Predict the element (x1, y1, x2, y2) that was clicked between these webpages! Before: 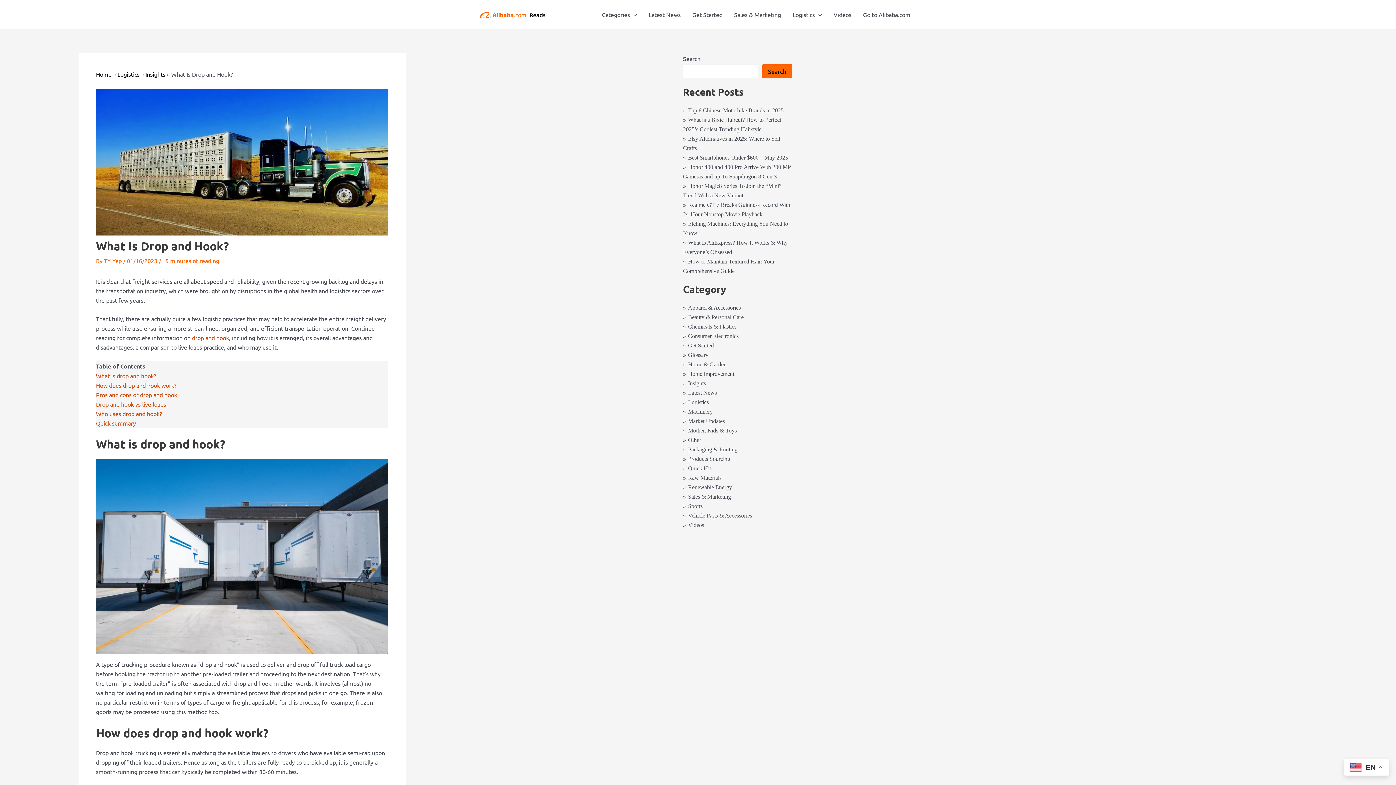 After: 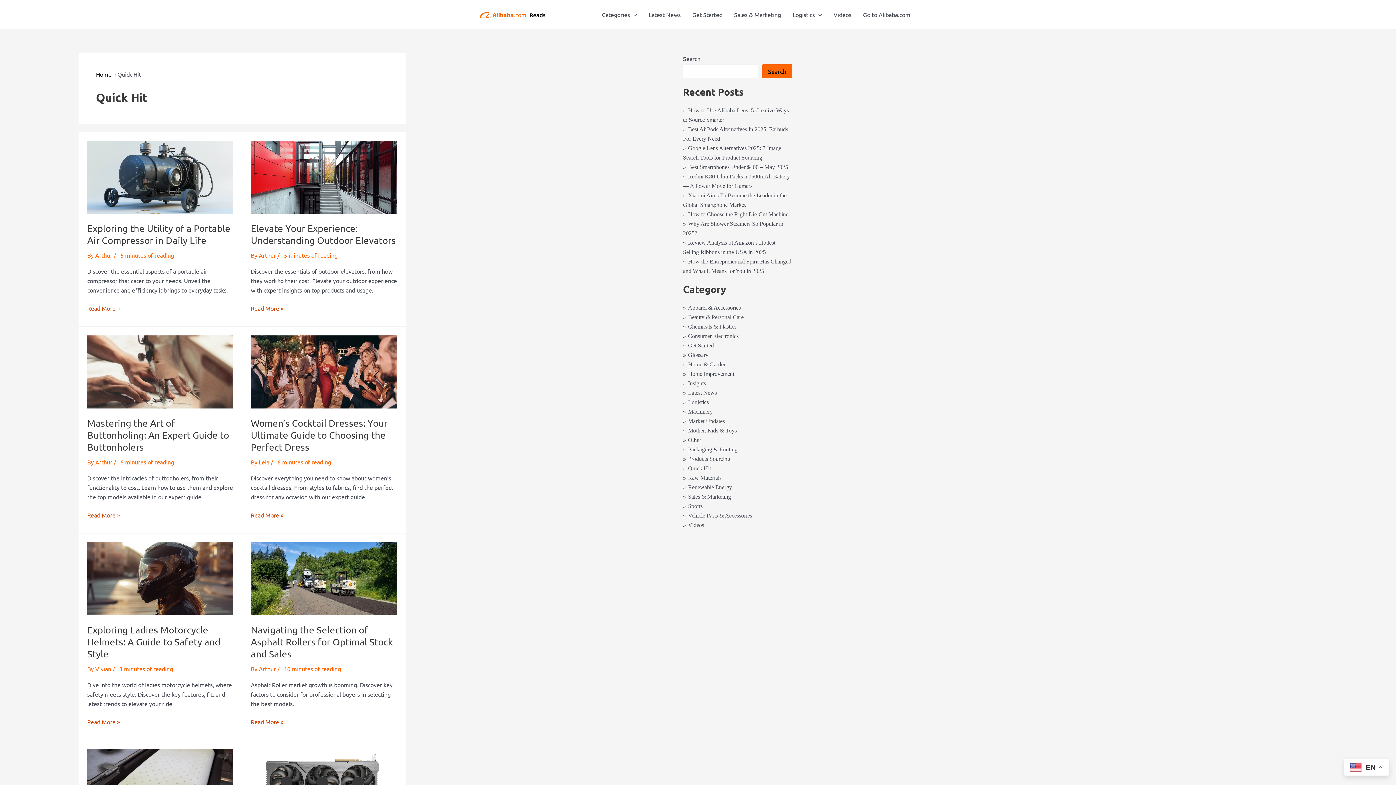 Action: label: Quick Hit bbox: (683, 465, 711, 471)